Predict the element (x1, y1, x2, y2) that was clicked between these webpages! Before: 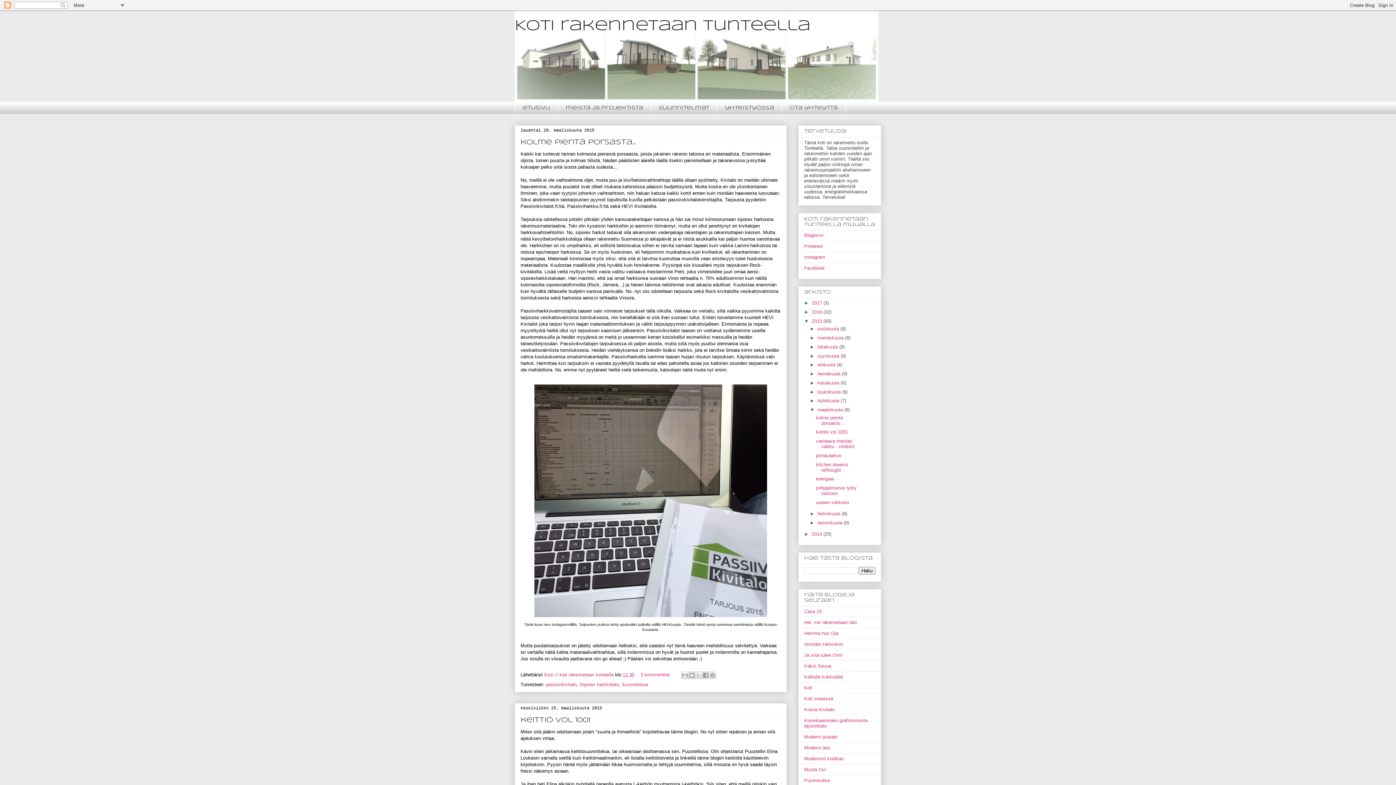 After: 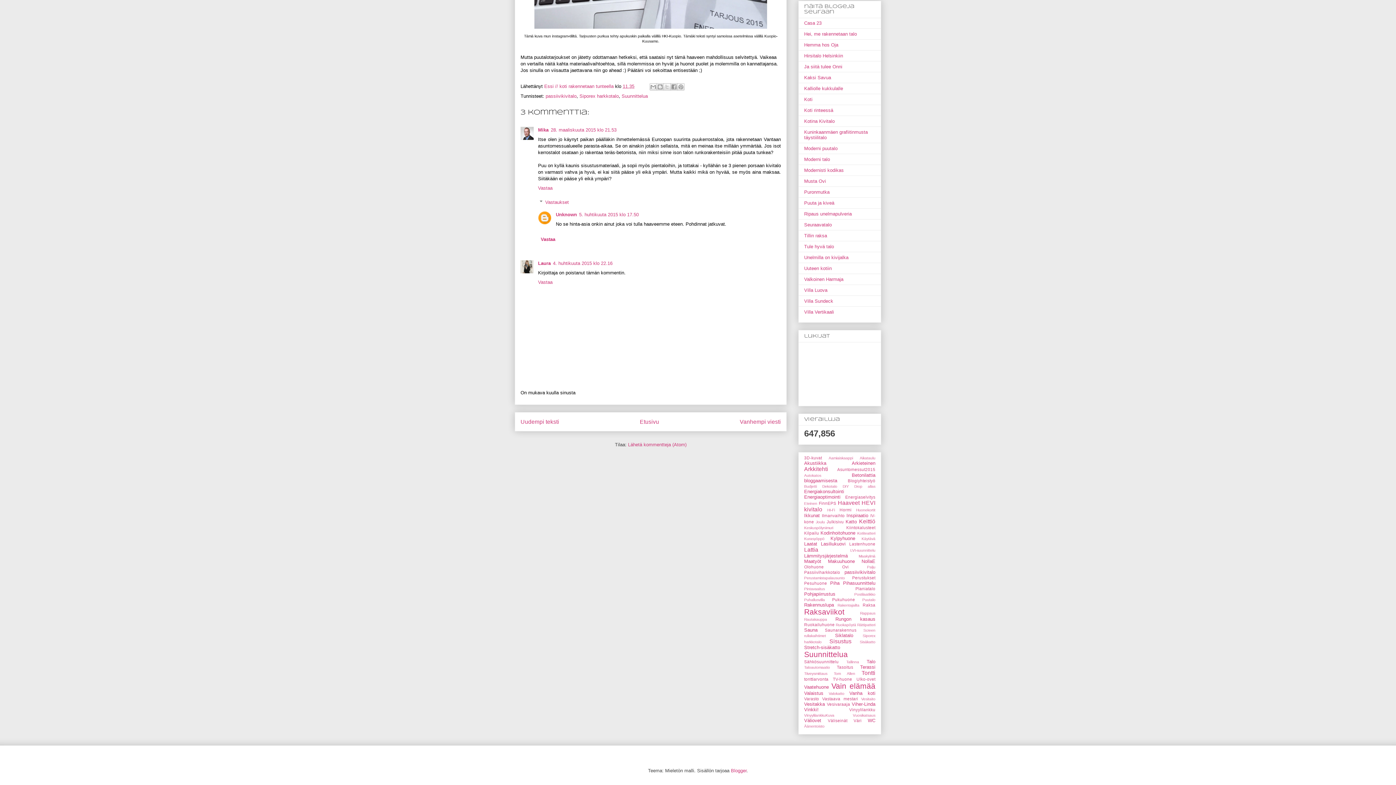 Action: label: 3 kommenttia:  bbox: (640, 672, 672, 677)